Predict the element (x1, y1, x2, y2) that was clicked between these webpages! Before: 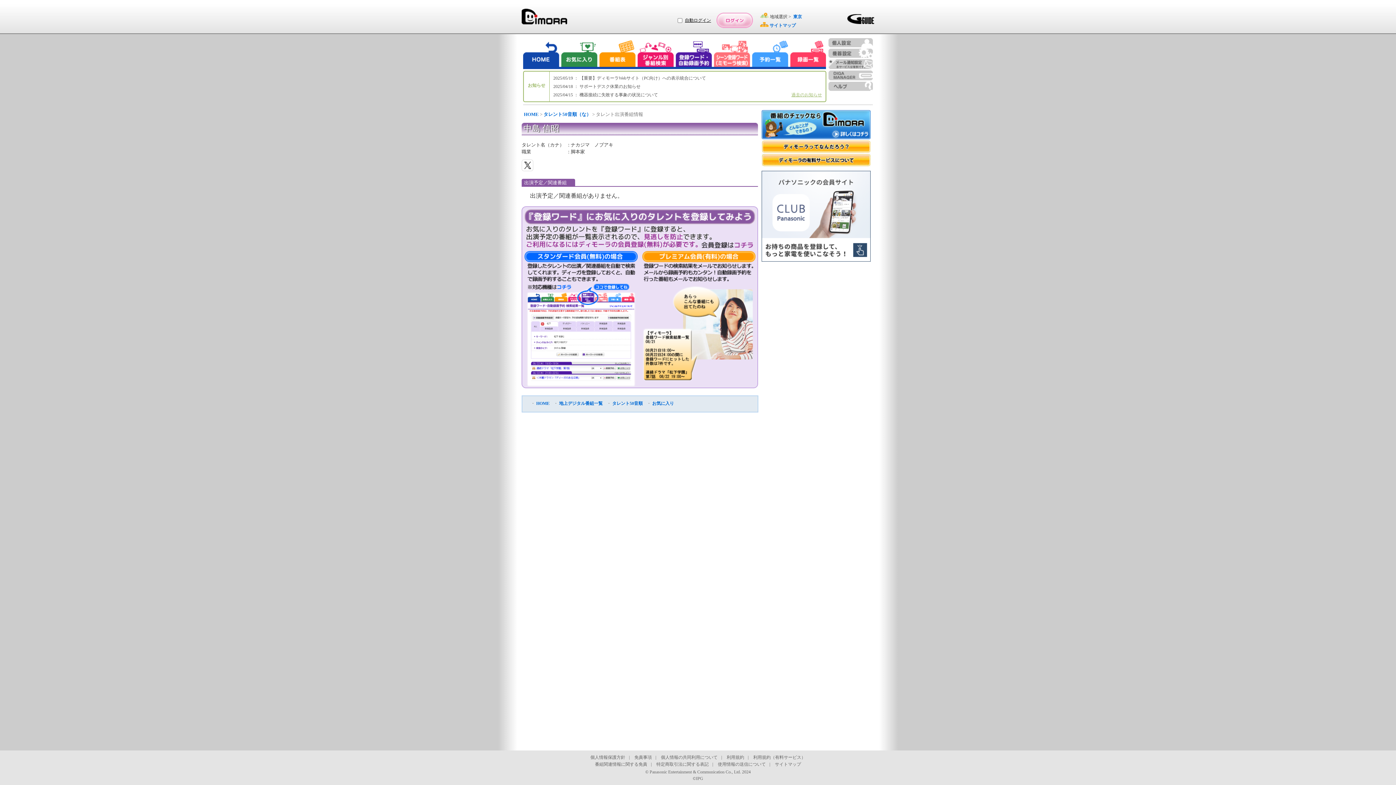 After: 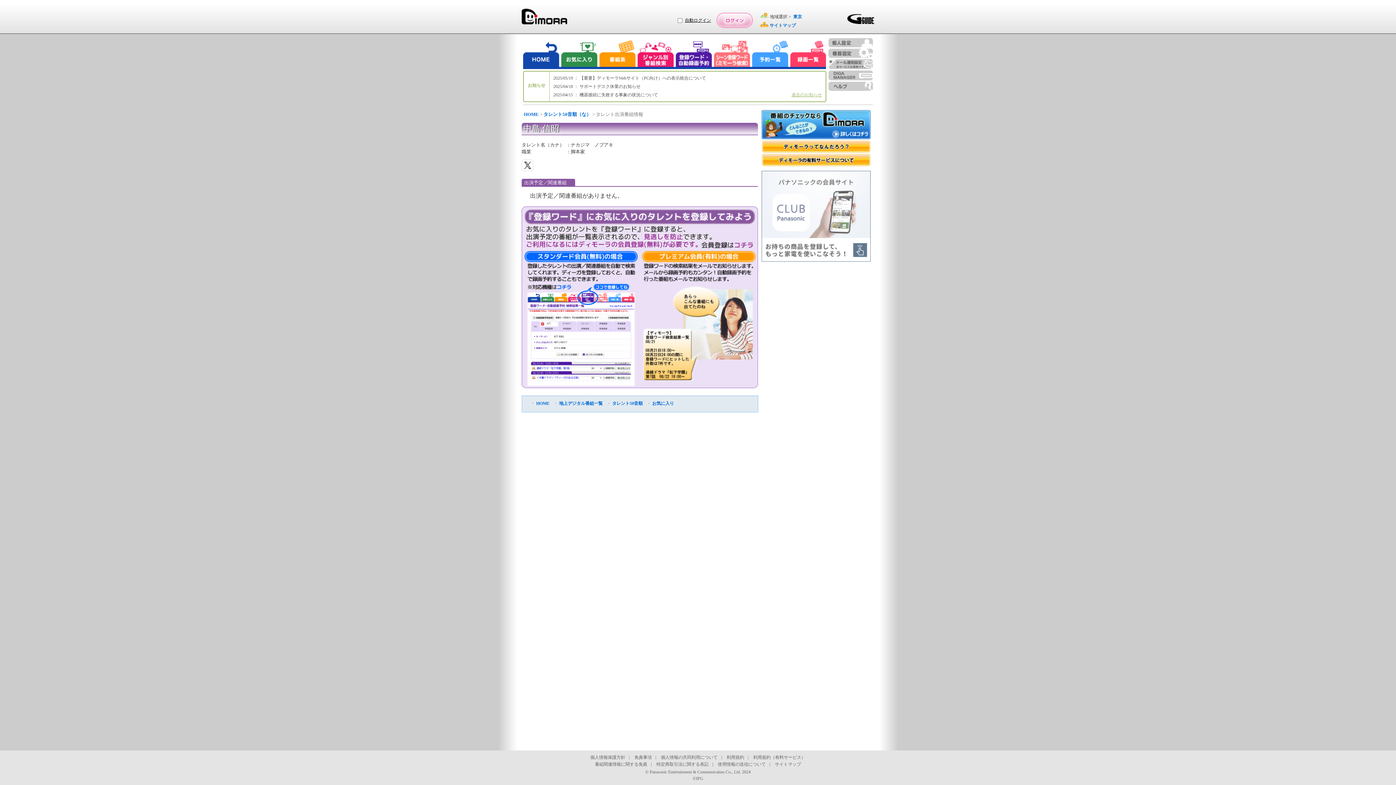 Action: bbox: (761, 170, 870, 265)